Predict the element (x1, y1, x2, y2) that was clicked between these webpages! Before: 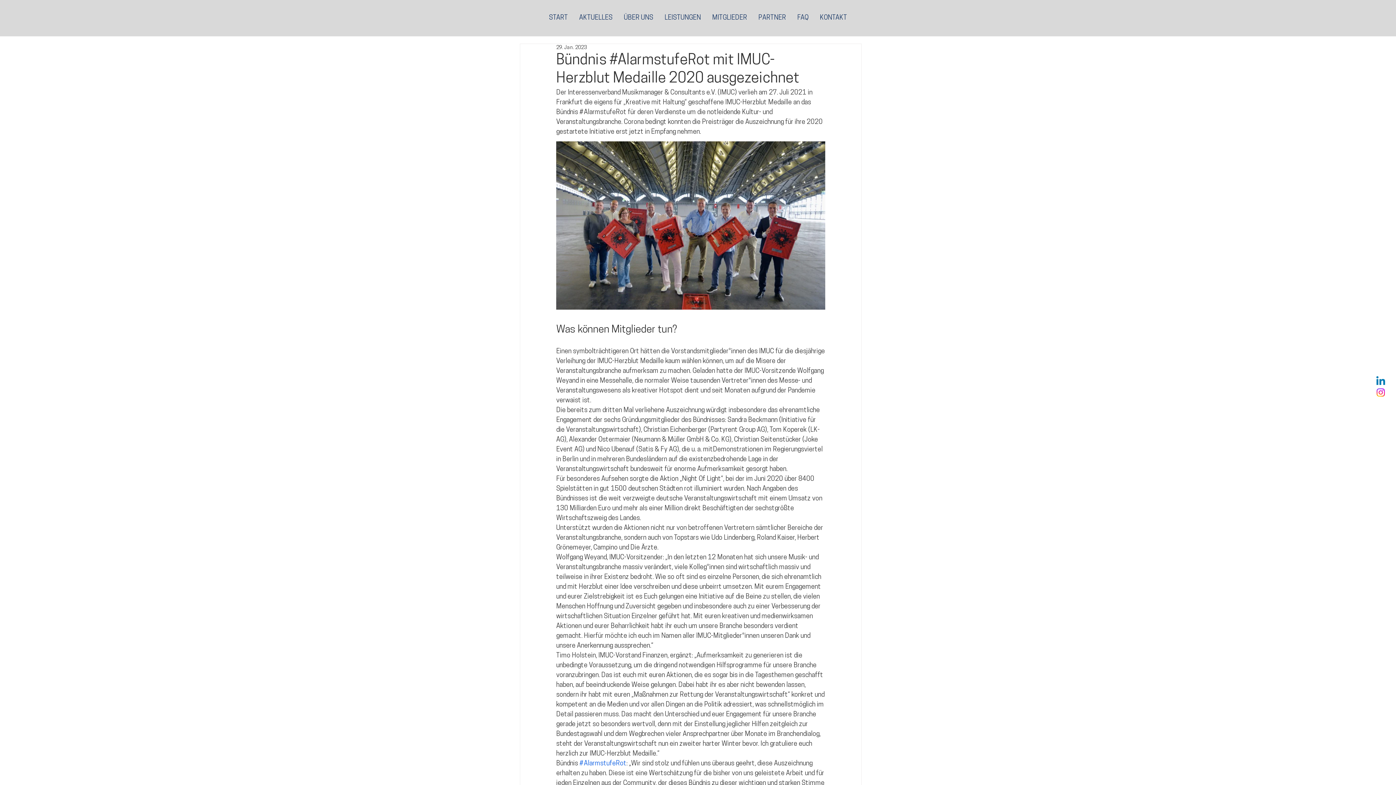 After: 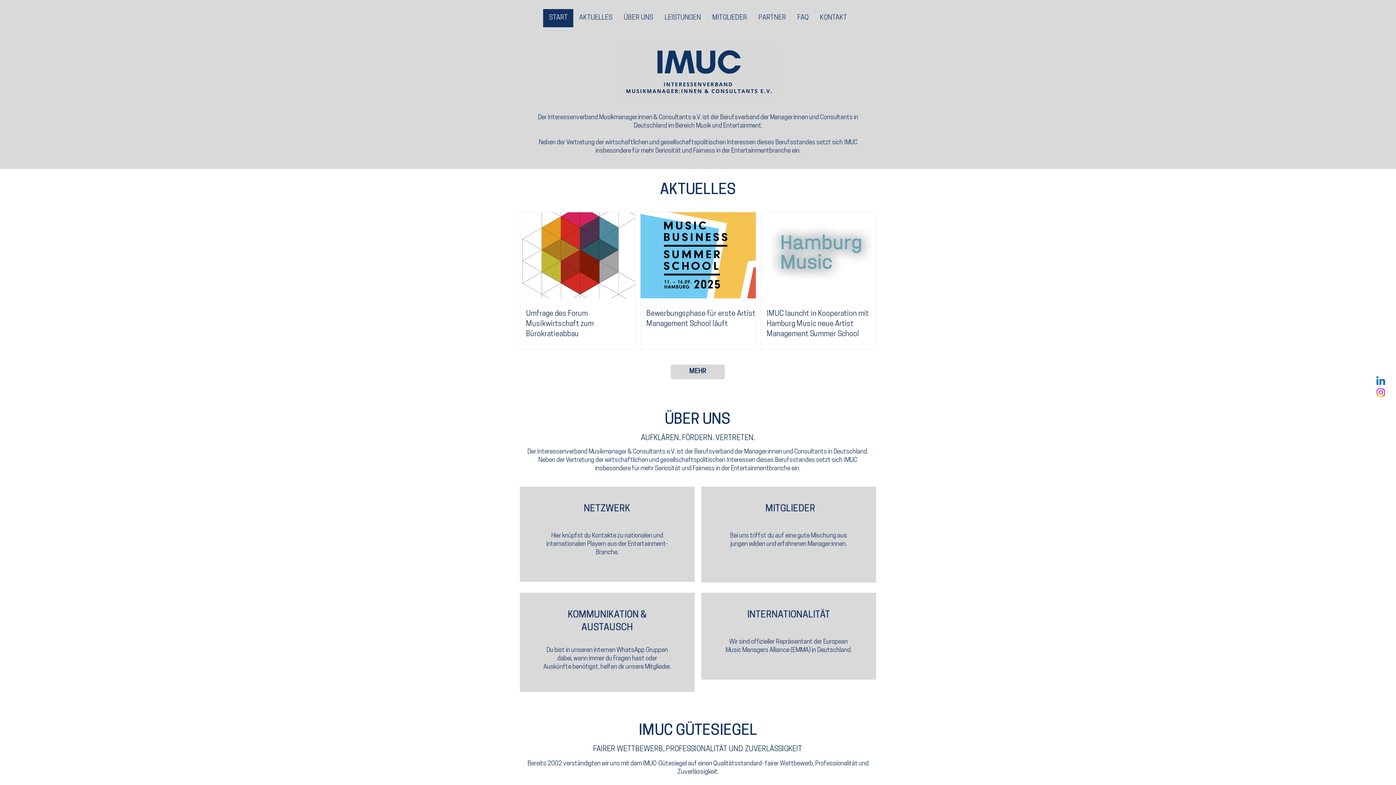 Action: label: KONTAKT bbox: (814, 9, 852, 27)